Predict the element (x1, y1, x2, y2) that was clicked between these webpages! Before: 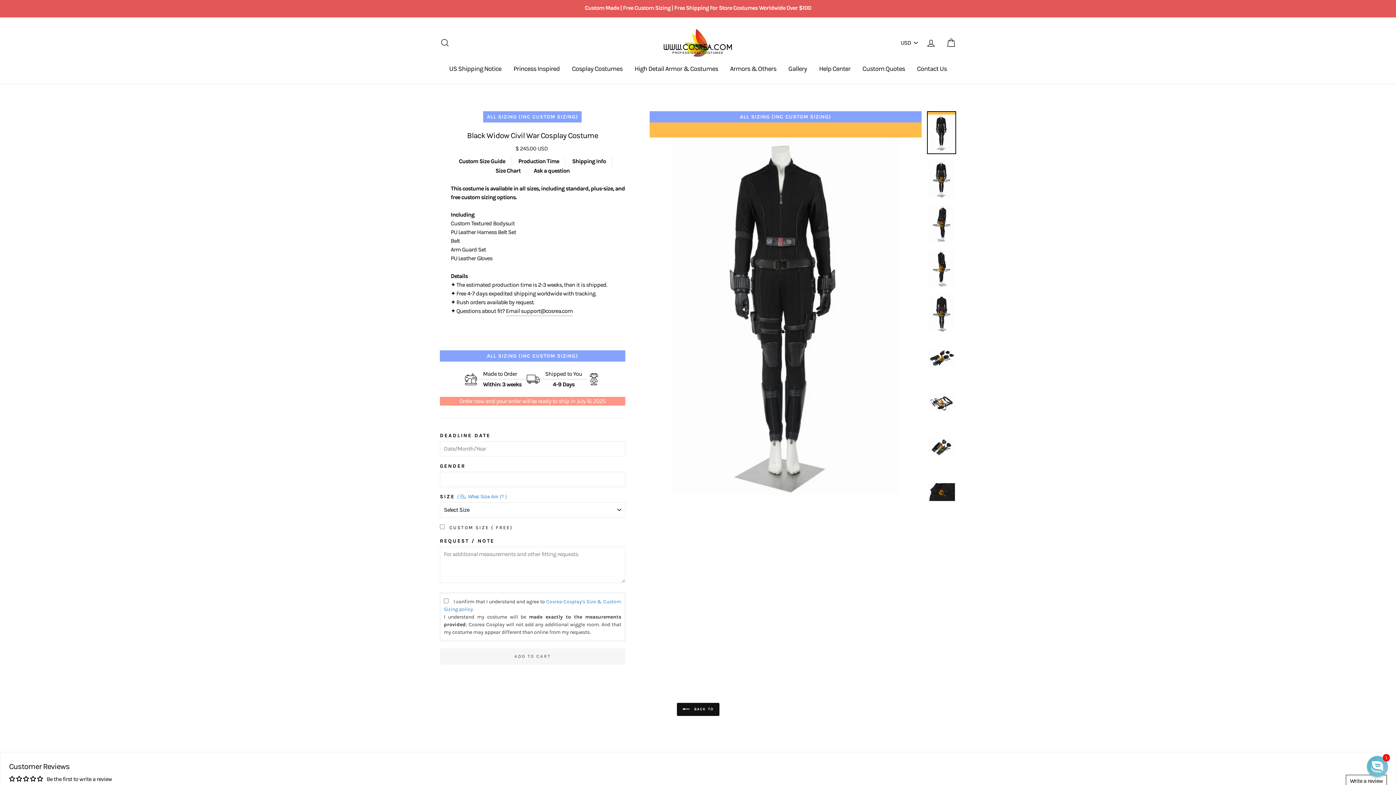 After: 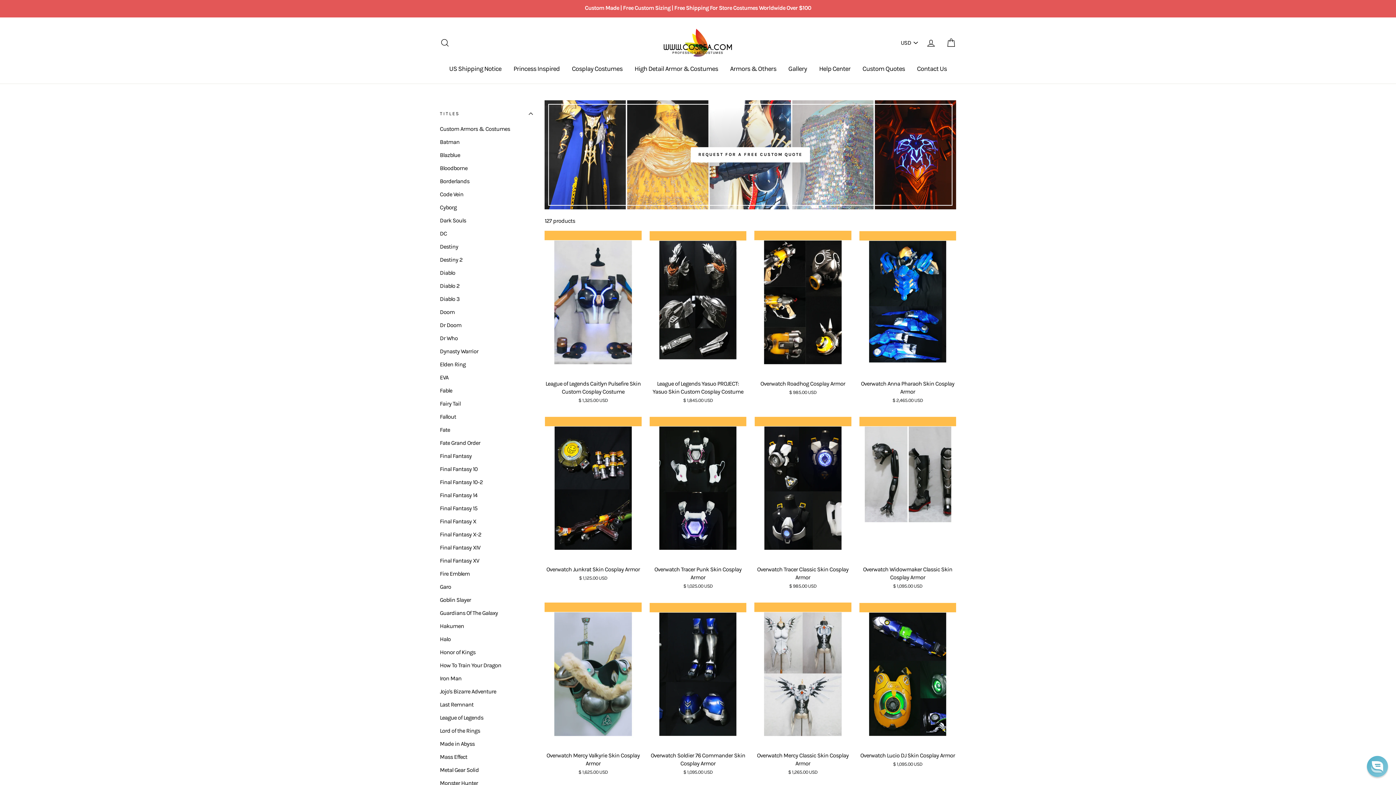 Action: label: Armors & Others bbox: (724, 61, 781, 76)